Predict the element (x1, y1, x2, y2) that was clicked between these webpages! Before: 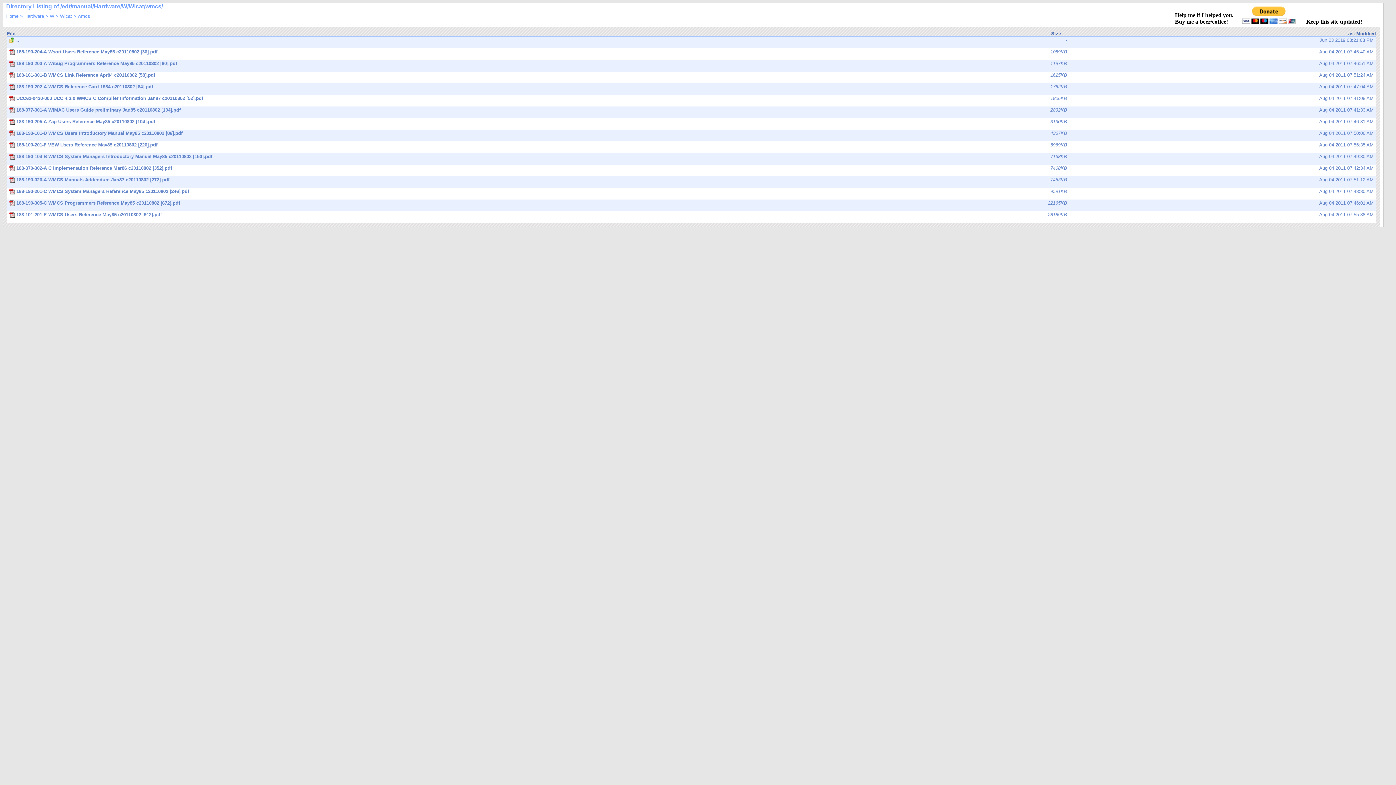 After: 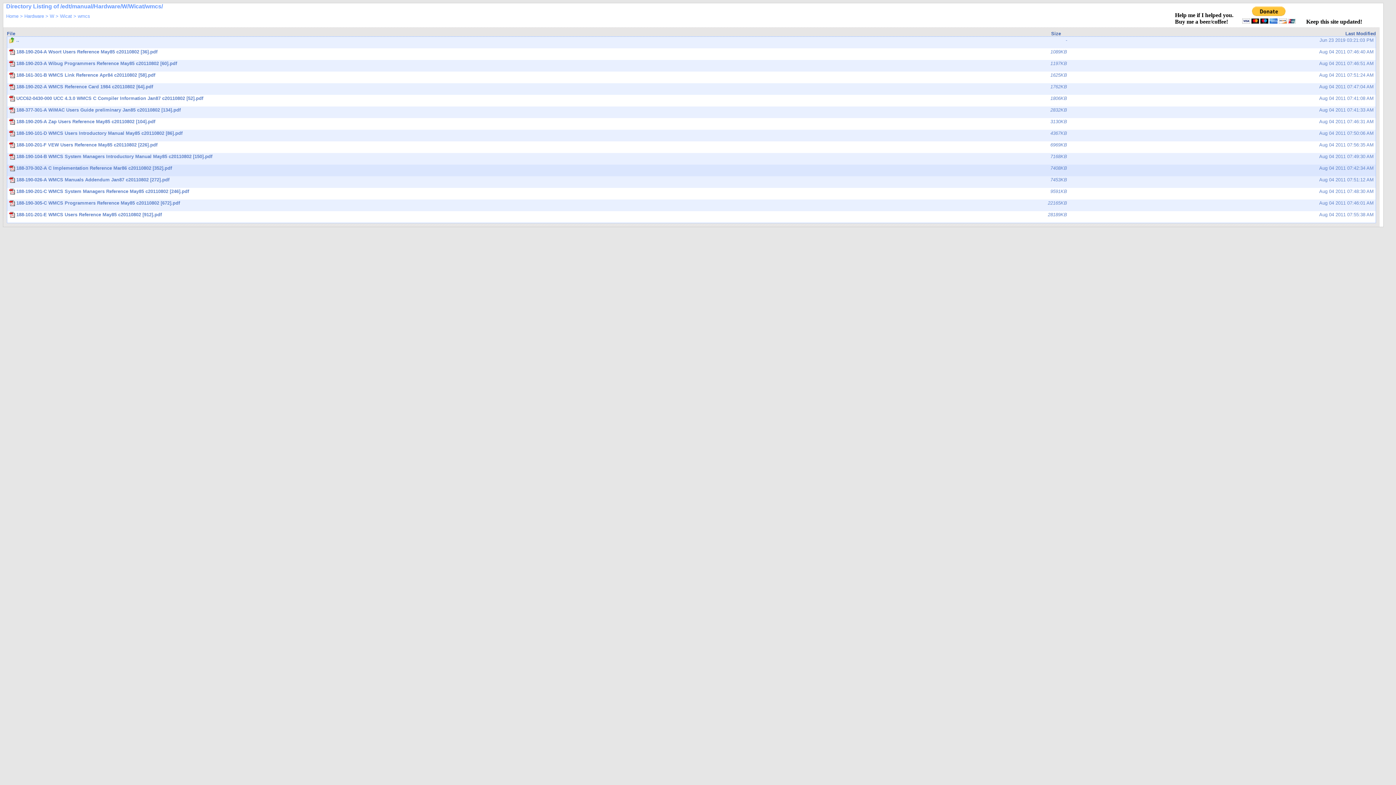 Action: label: 188-370-302-A C Implementation Reference Mar86 c20110802 [352].pdf
7408KB
Aug 04 2011 07:42:34 AM bbox: (7, 164, 1375, 176)